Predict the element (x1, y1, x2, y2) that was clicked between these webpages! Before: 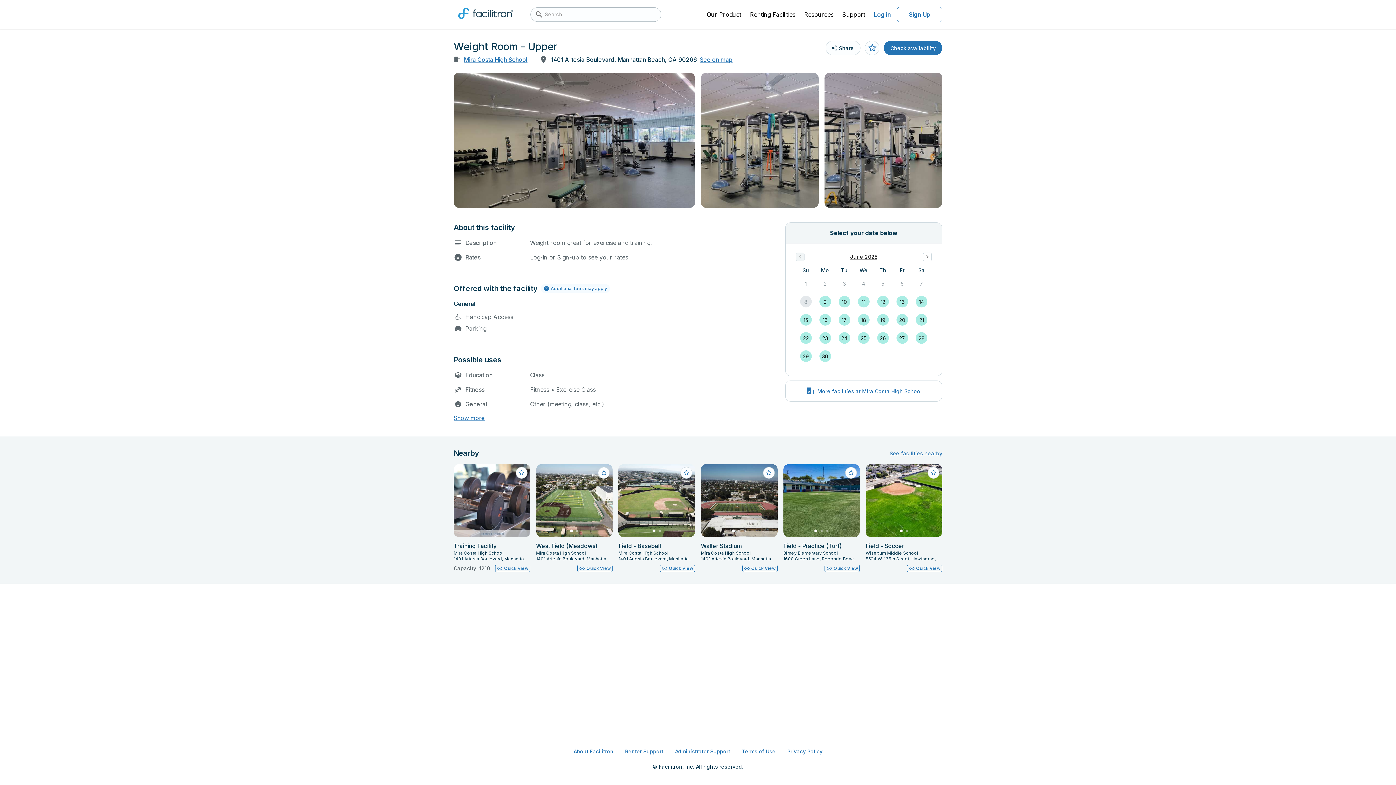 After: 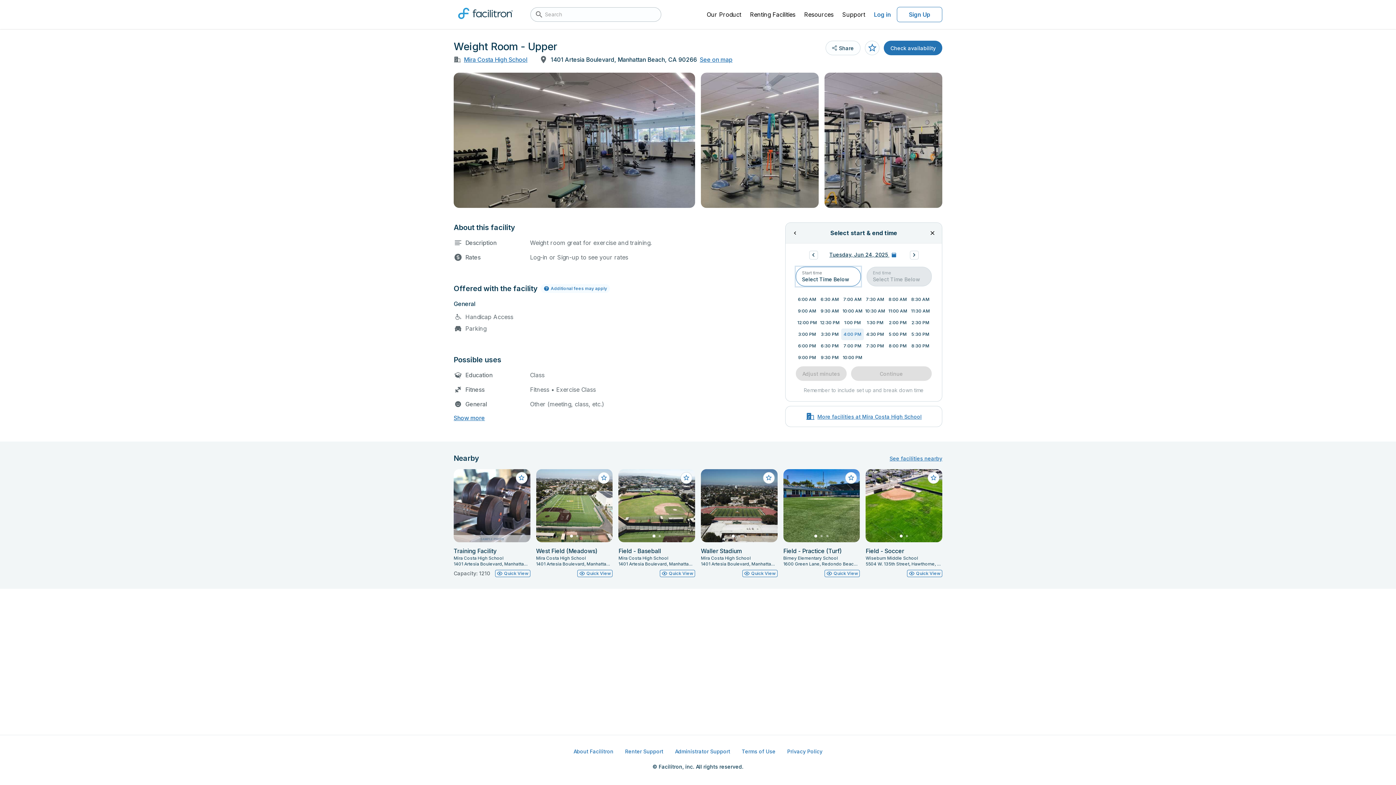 Action: bbox: (838, 332, 850, 344) label: 24